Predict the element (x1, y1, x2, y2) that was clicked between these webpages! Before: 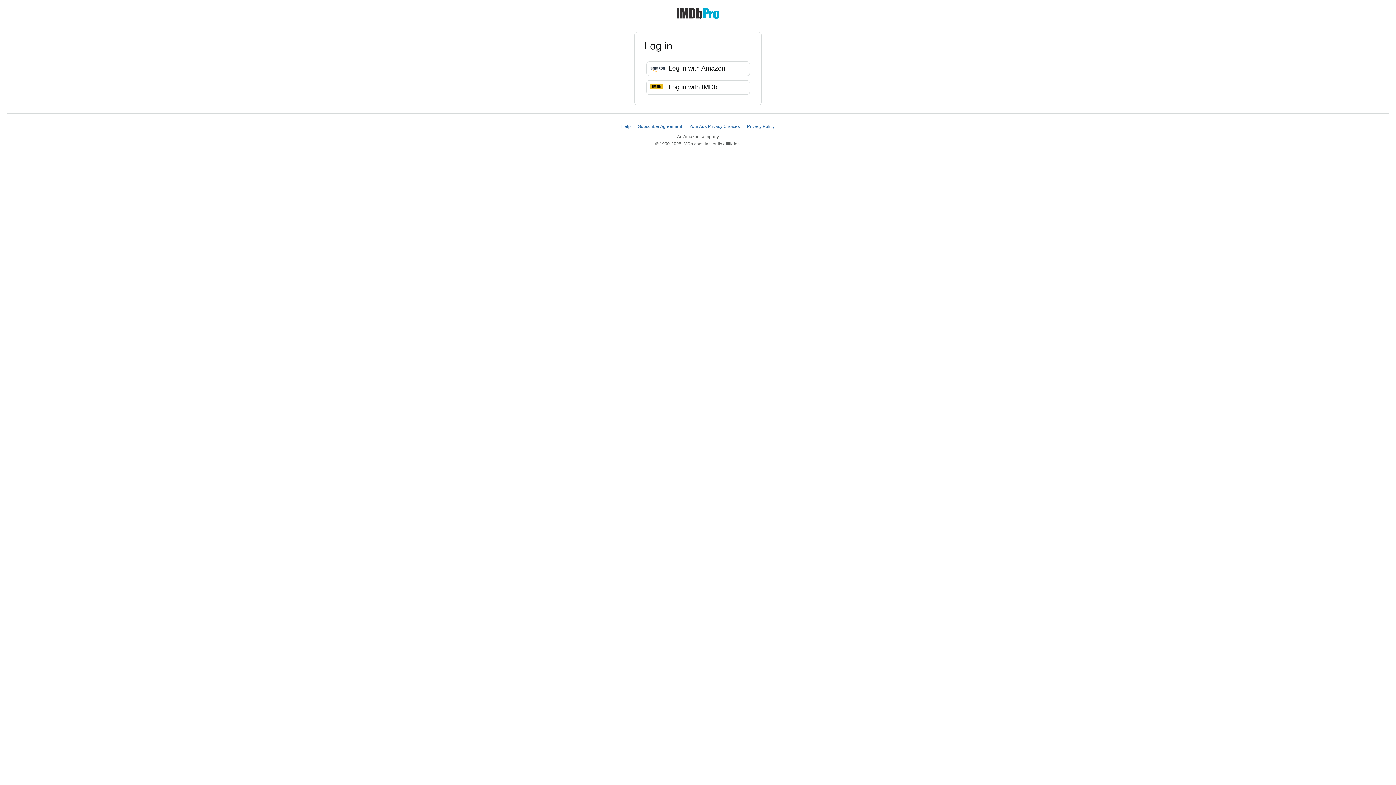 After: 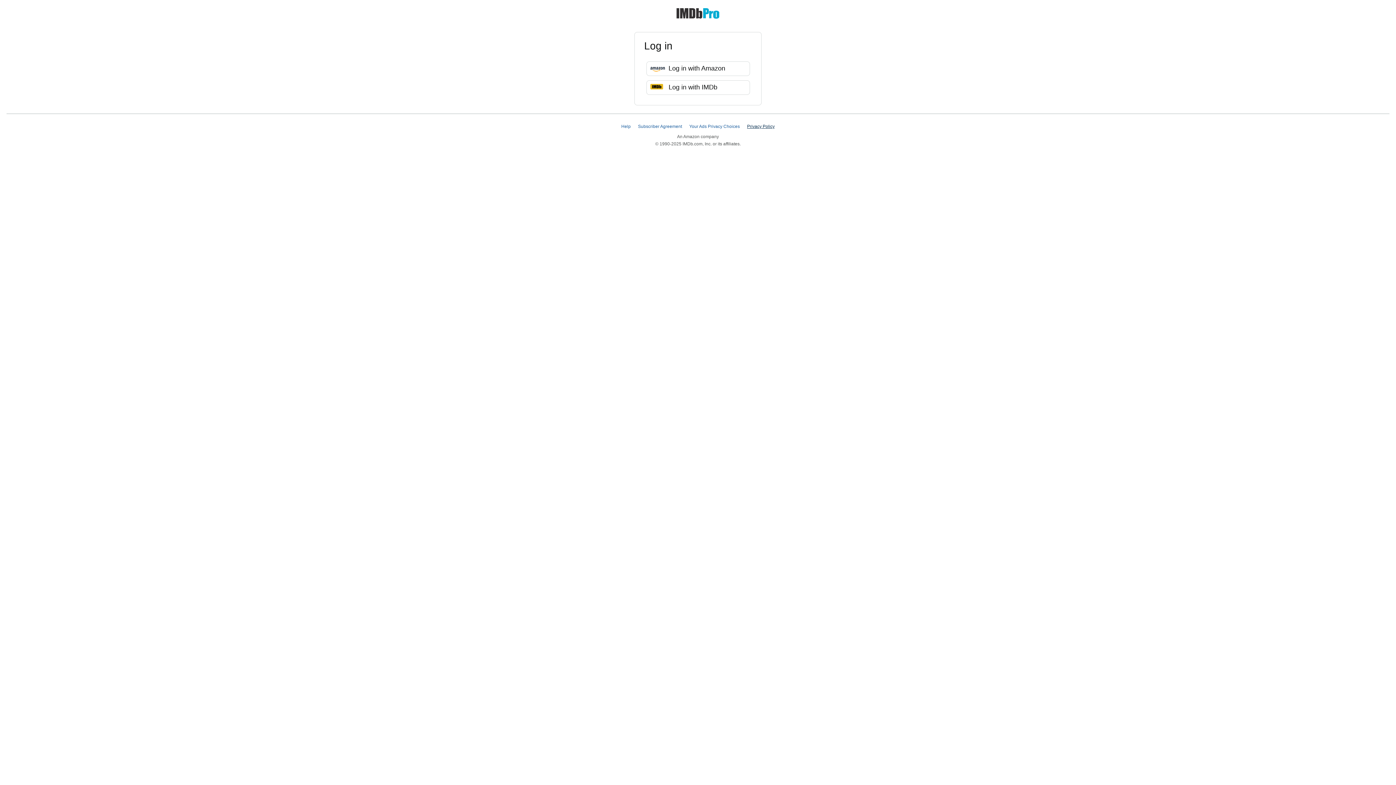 Action: label: Privacy Policy bbox: (747, 124, 774, 129)